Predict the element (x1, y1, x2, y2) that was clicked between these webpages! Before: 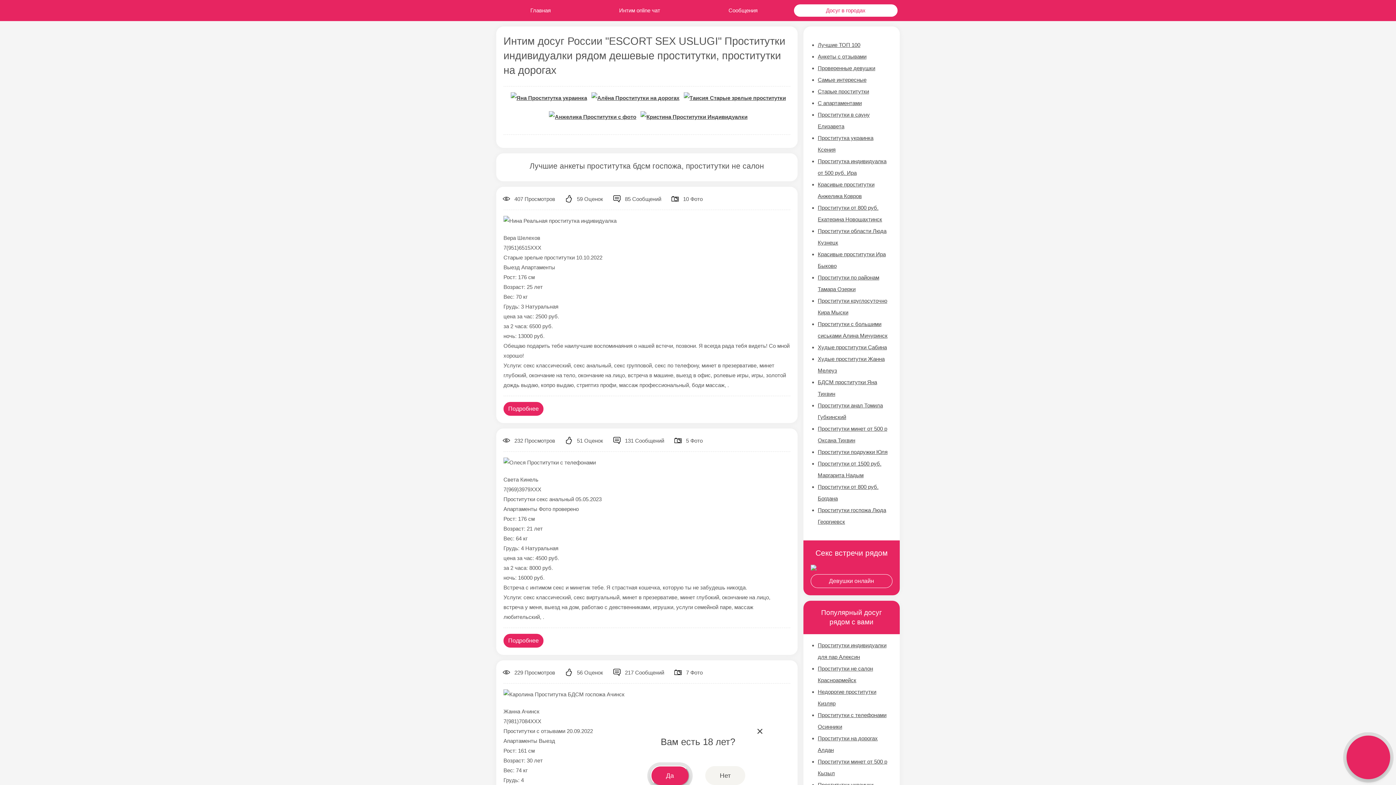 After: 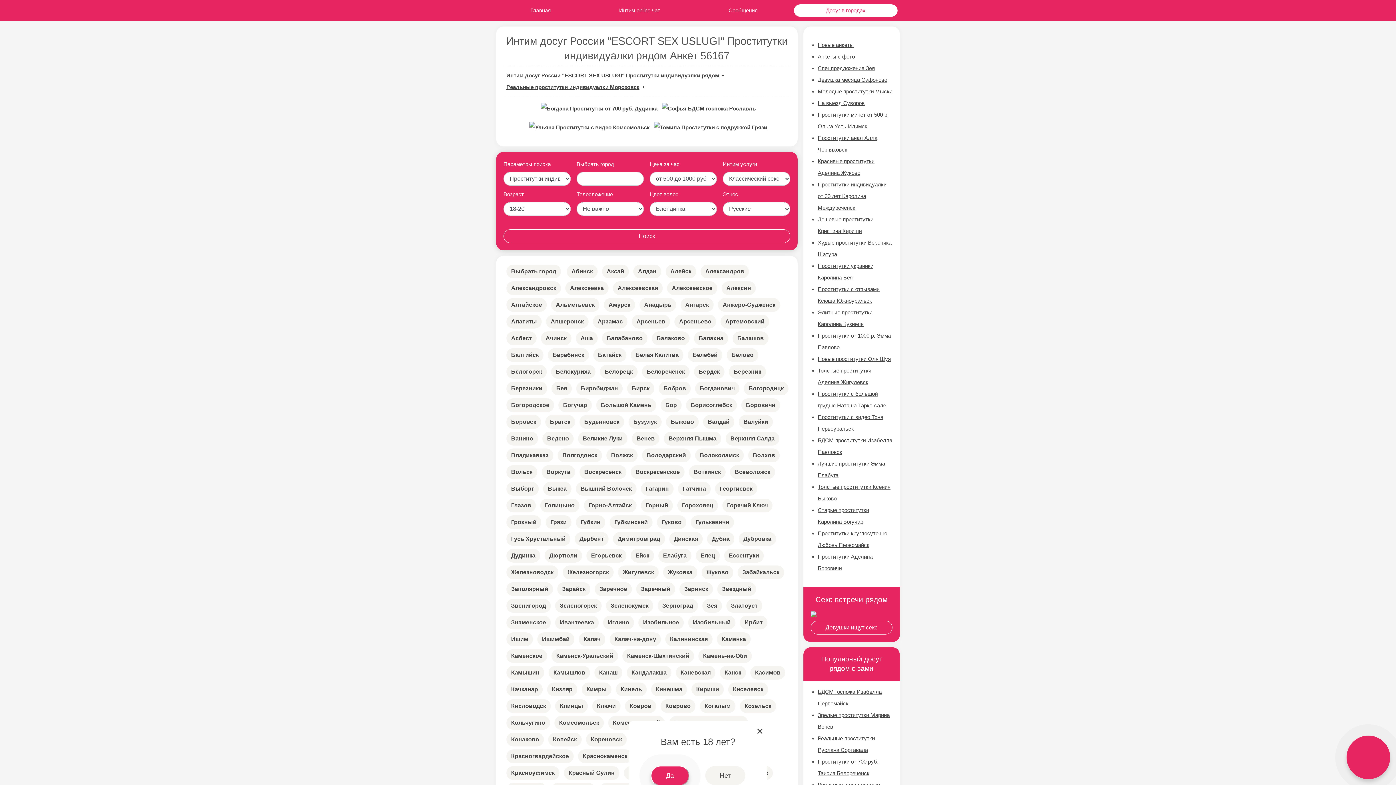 Action: bbox: (794, 4, 897, 16) label: Досуг в городах